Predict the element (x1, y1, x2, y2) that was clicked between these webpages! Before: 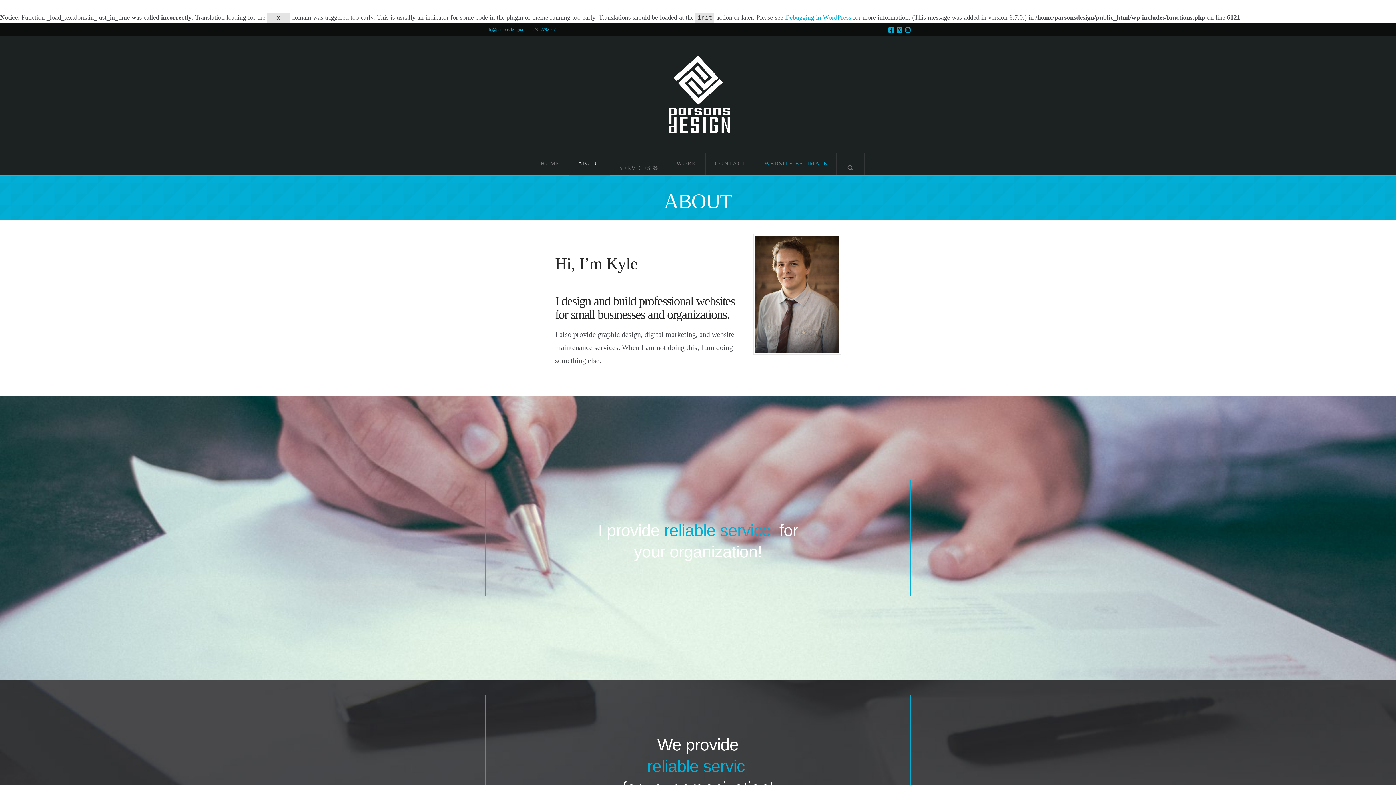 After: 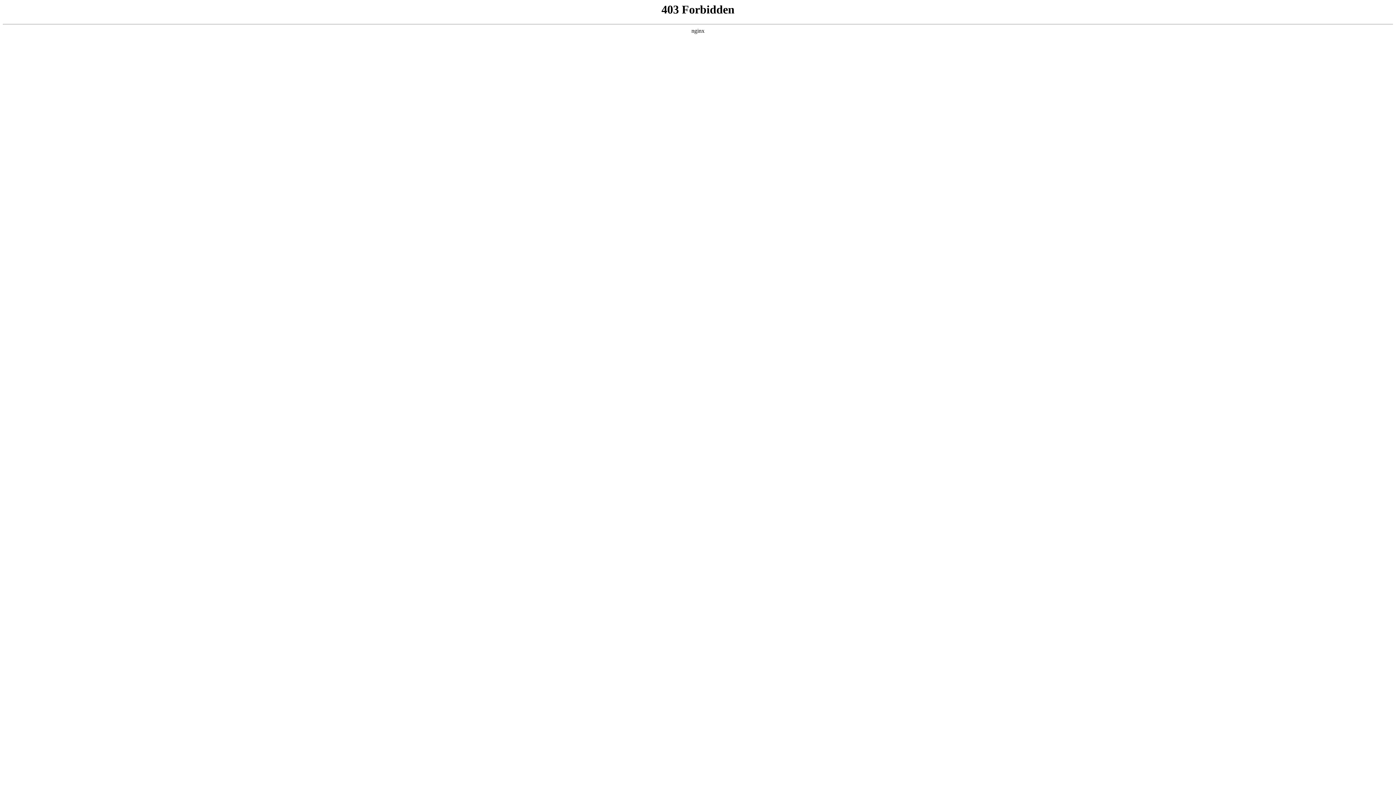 Action: bbox: (785, 13, 851, 21) label: Debugging in WordPress